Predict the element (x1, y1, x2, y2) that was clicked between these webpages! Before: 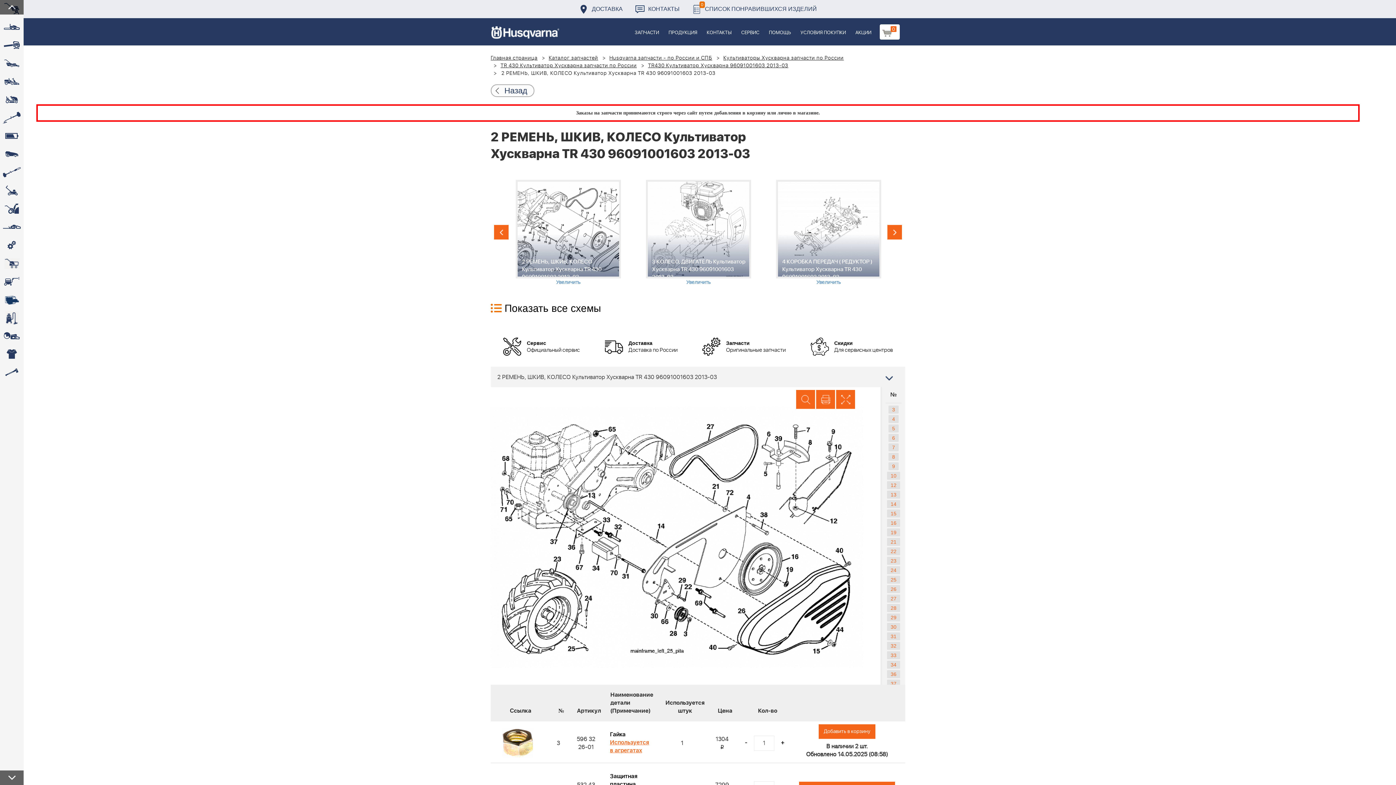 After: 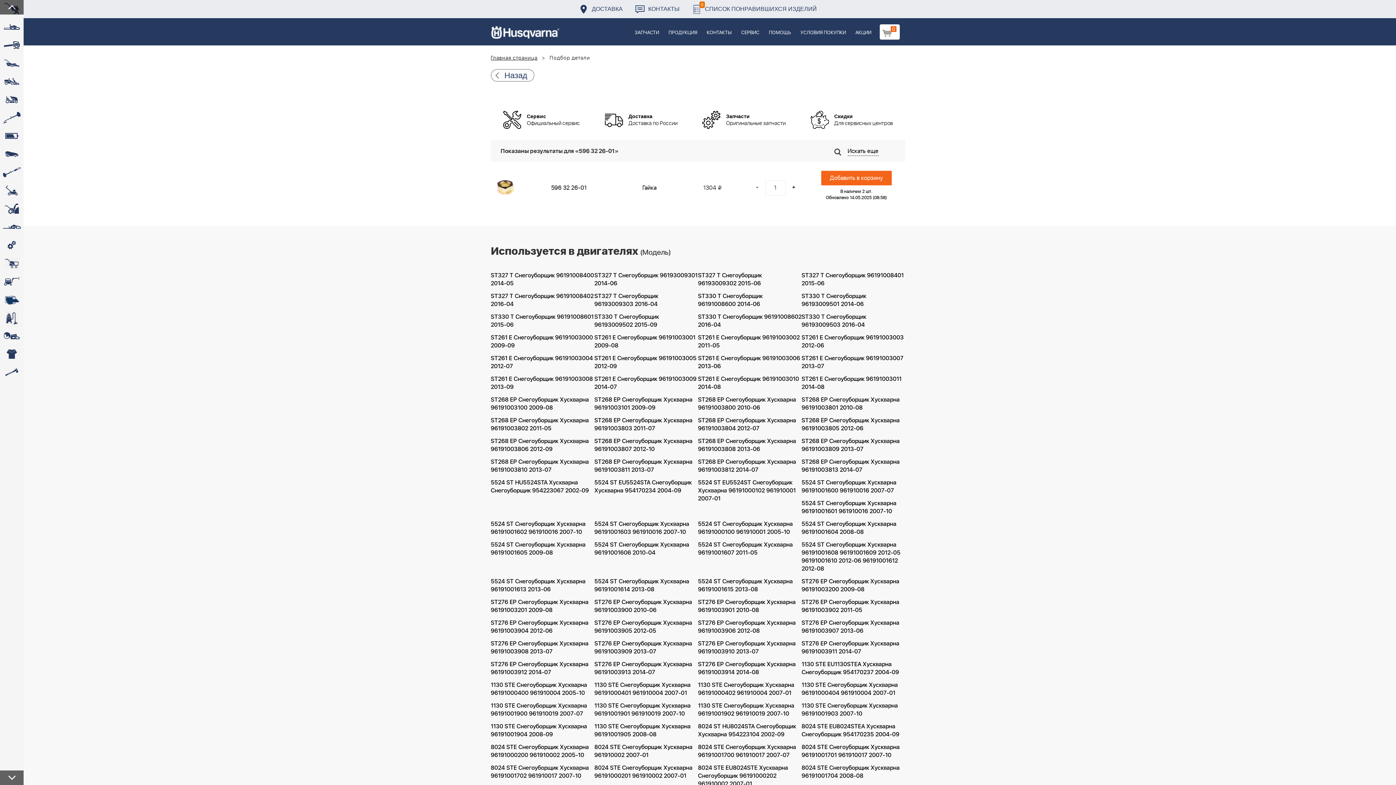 Action: bbox: (610, 738, 649, 755) label: Используется в агрегатах